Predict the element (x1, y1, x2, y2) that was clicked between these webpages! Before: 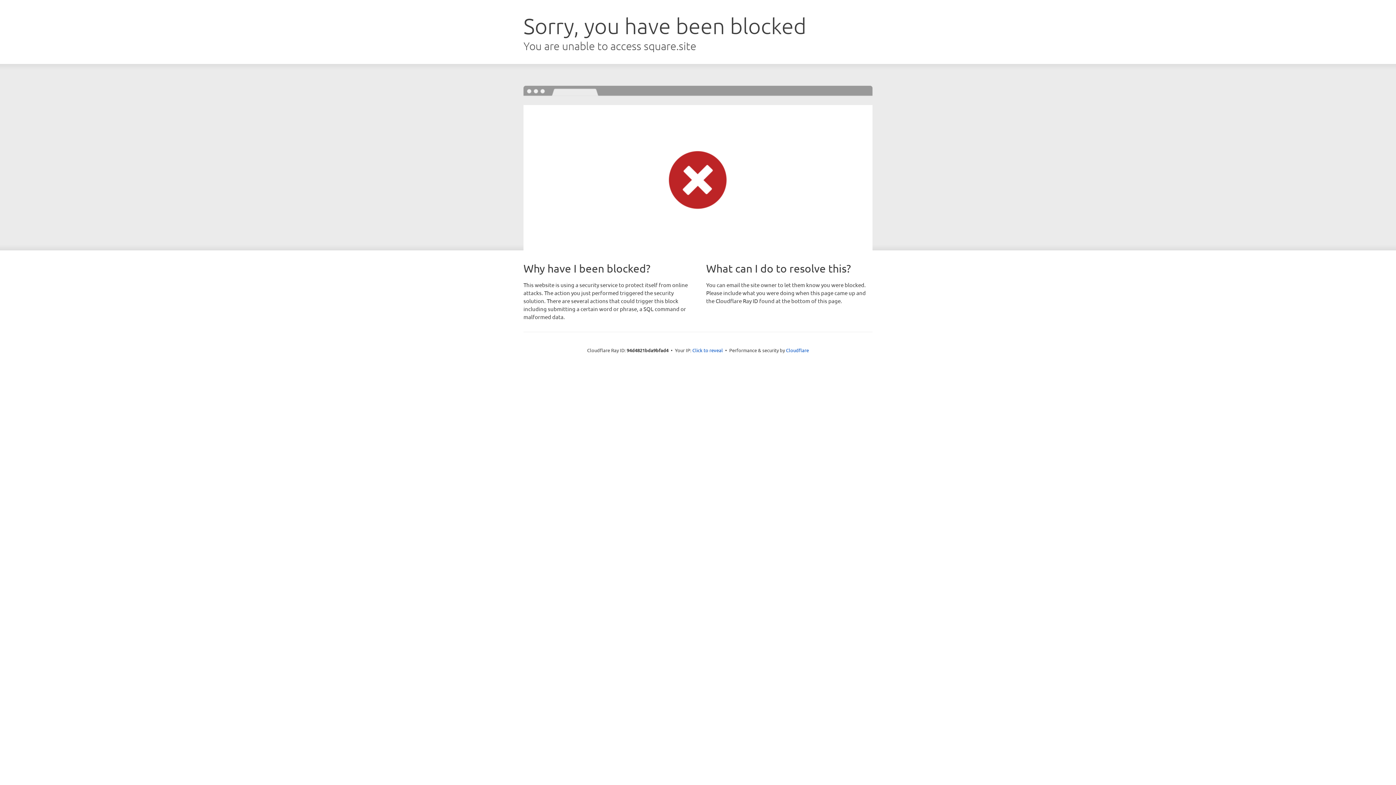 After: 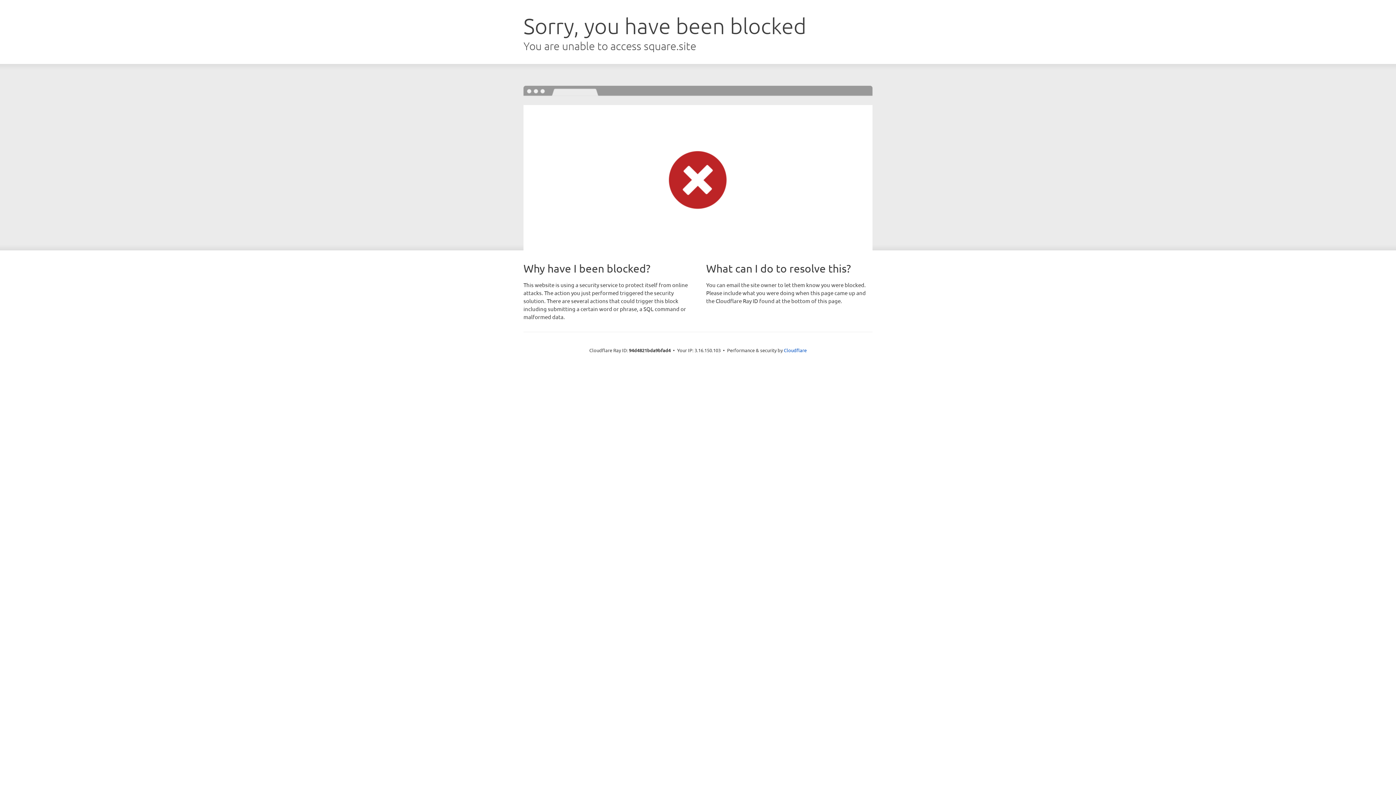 Action: label: Click to reveal bbox: (692, 346, 723, 353)